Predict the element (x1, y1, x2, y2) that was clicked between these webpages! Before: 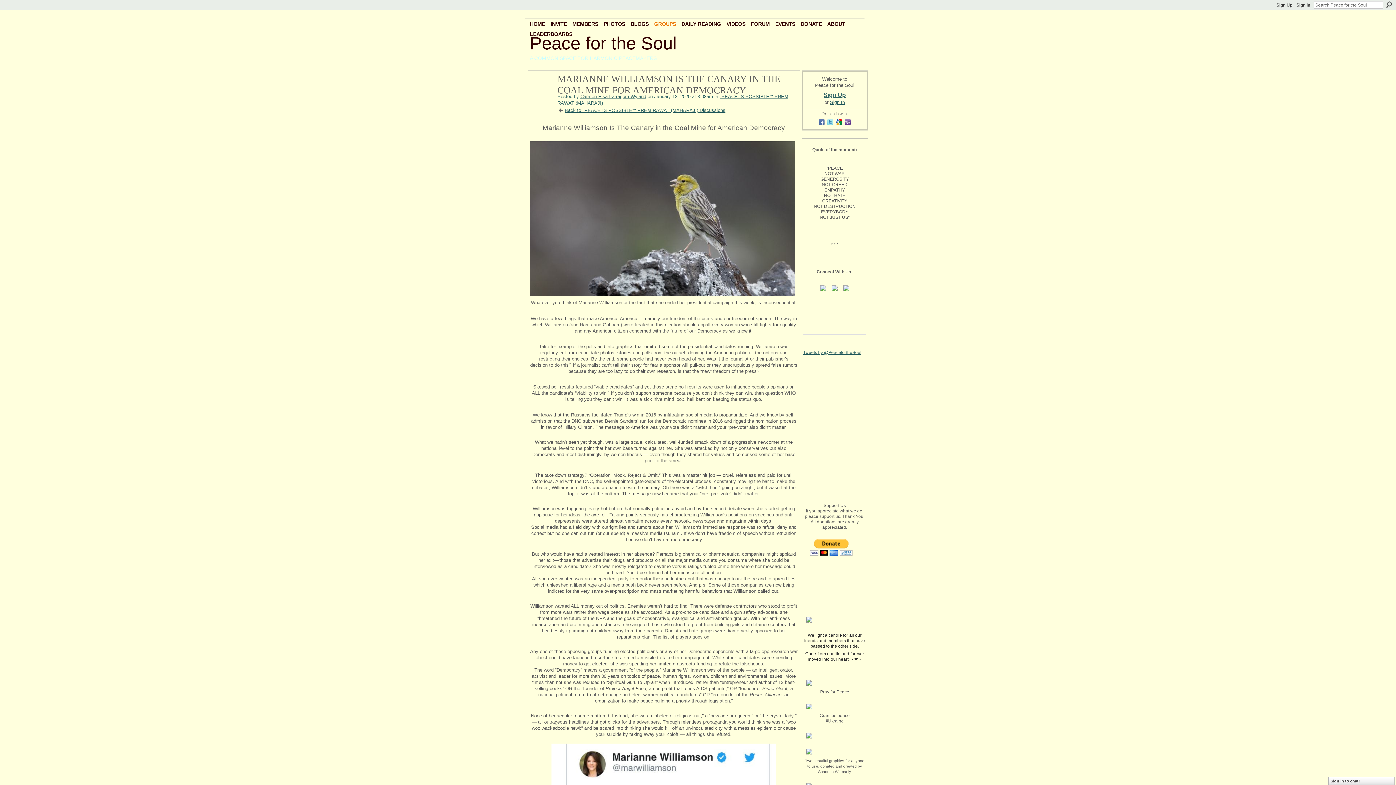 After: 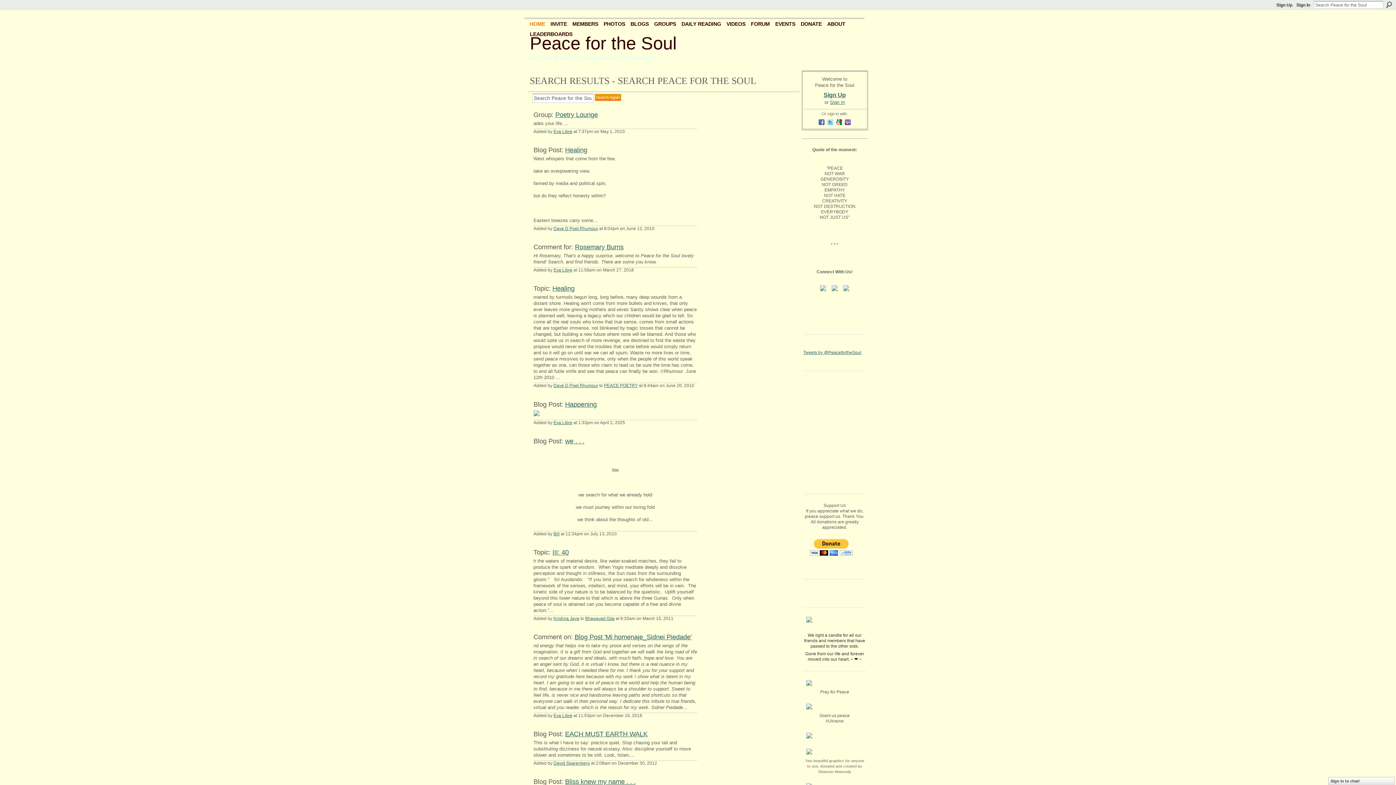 Action: bbox: (1386, 1, 1392, 8) label: Search